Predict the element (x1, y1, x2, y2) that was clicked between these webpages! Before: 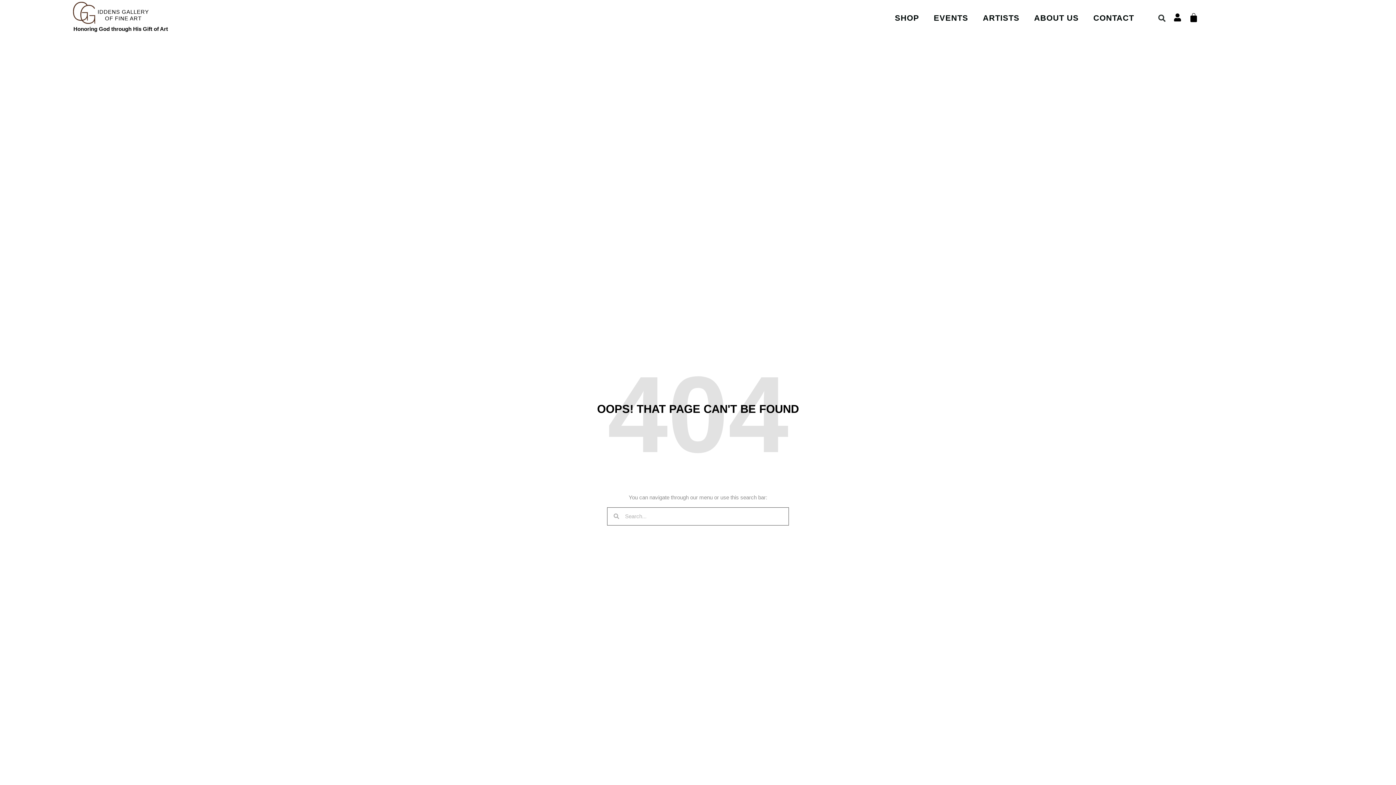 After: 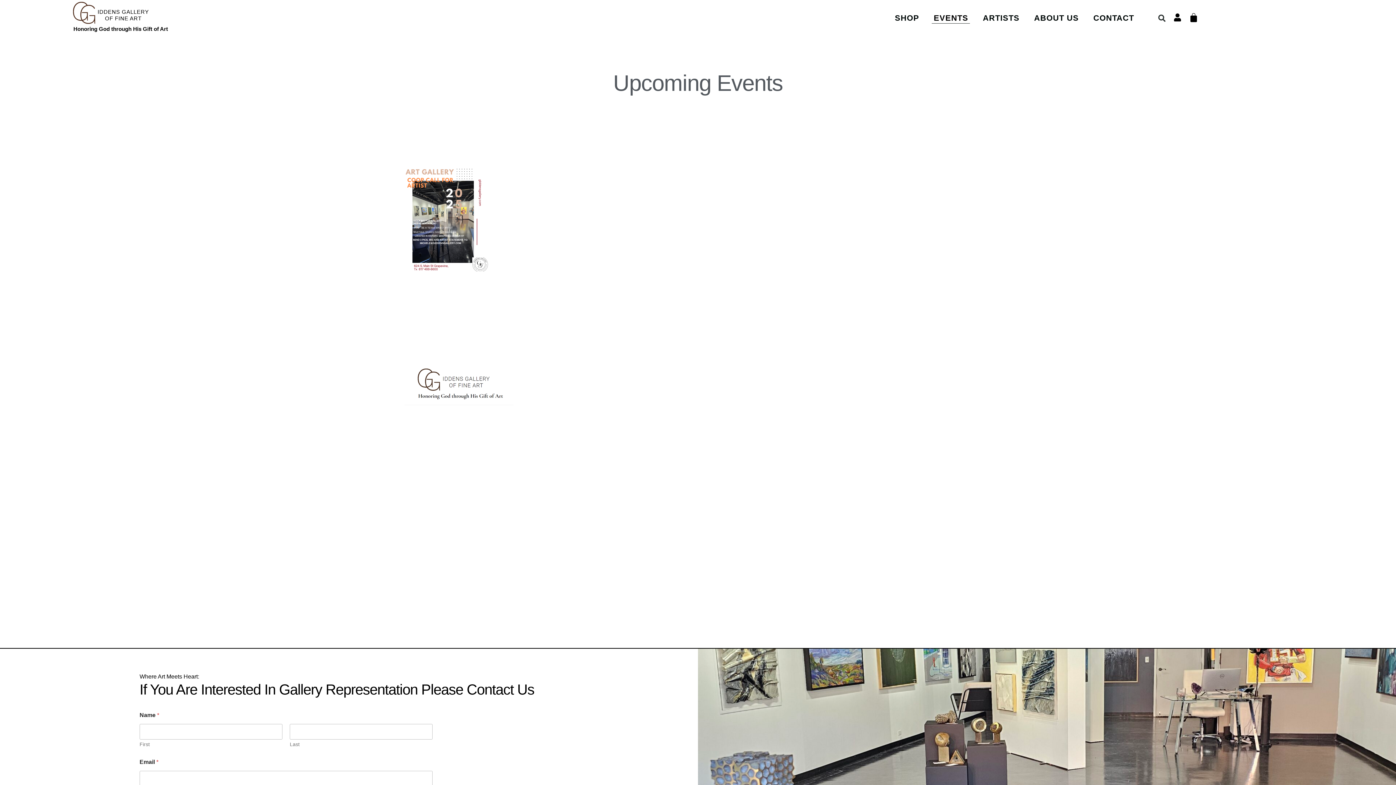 Action: bbox: (932, 12, 970, 23) label: EVENTS